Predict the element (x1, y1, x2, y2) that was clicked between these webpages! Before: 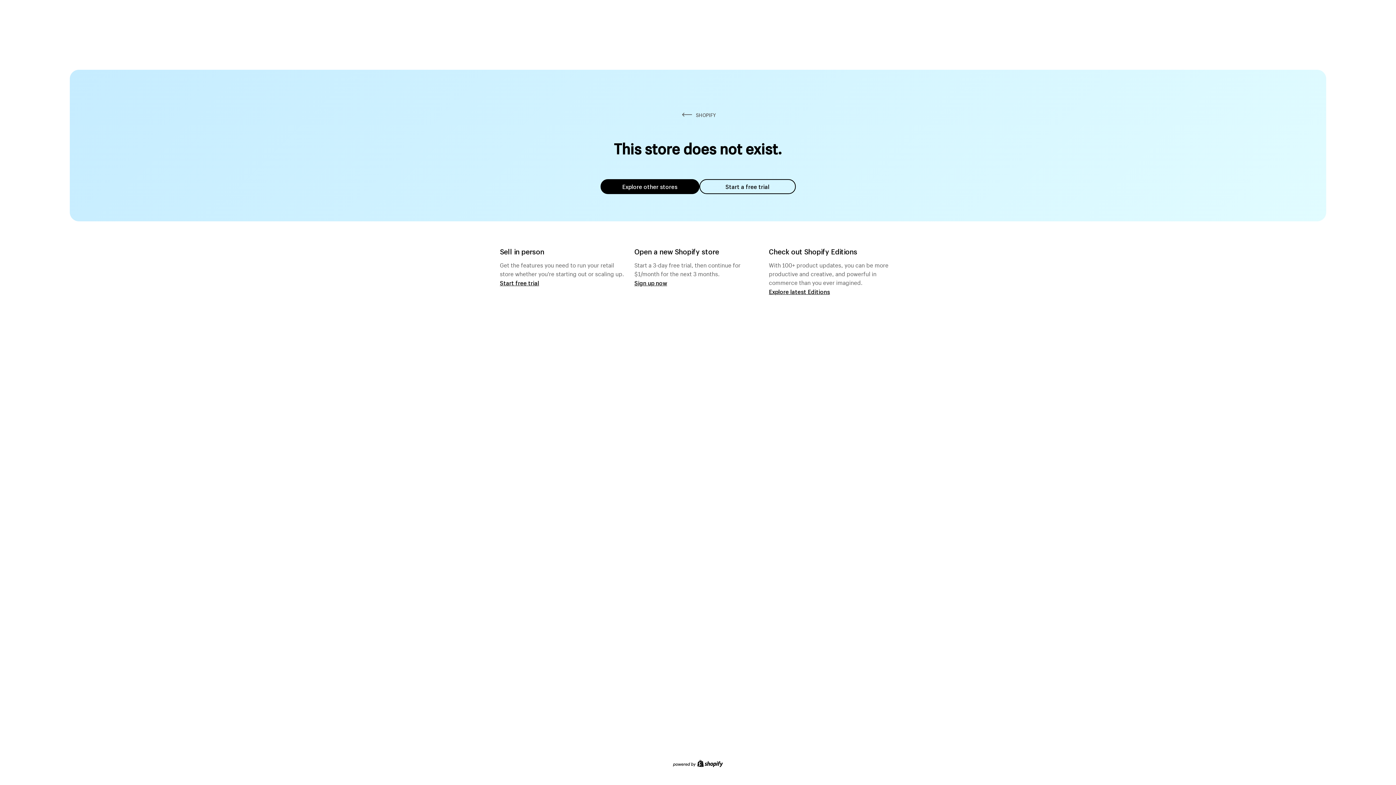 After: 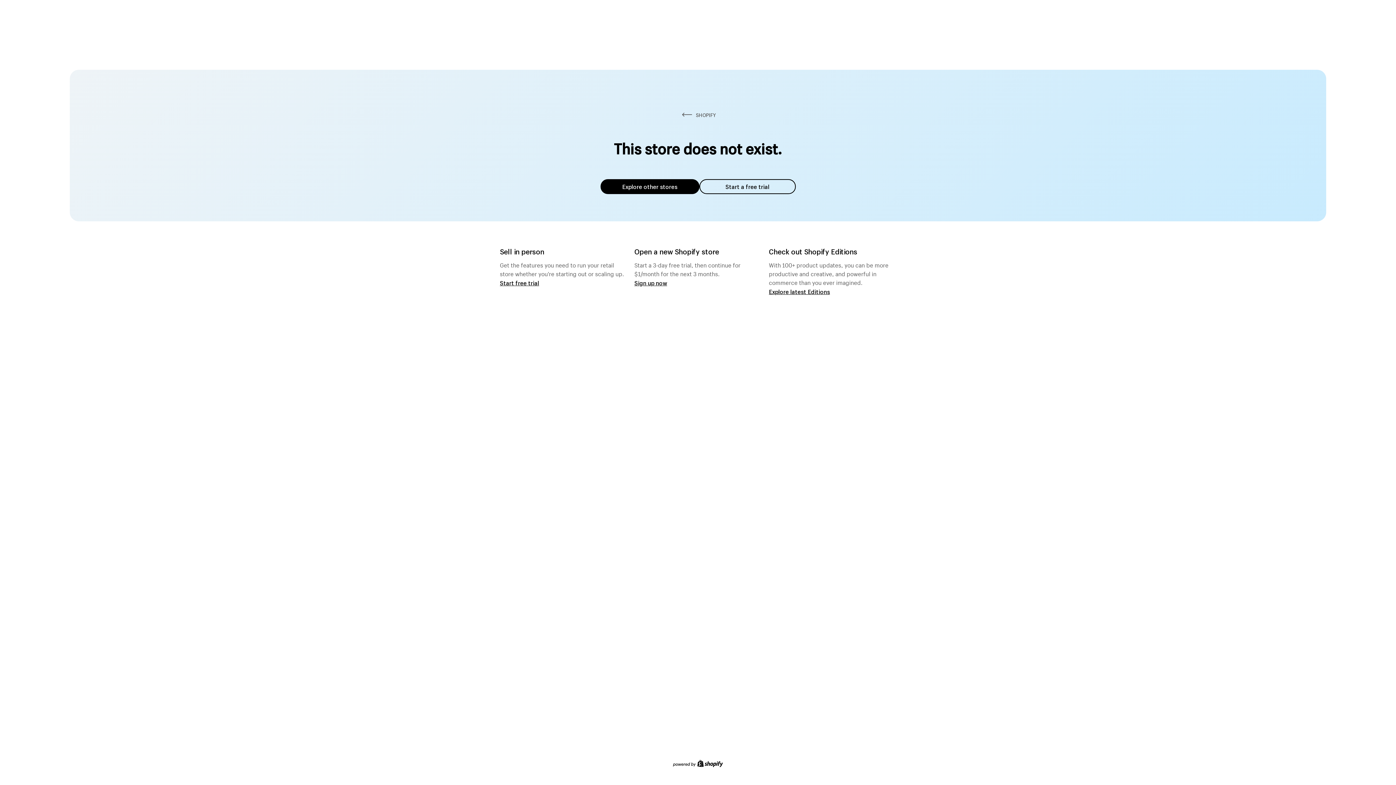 Action: label: Start a free trial bbox: (699, 179, 795, 194)